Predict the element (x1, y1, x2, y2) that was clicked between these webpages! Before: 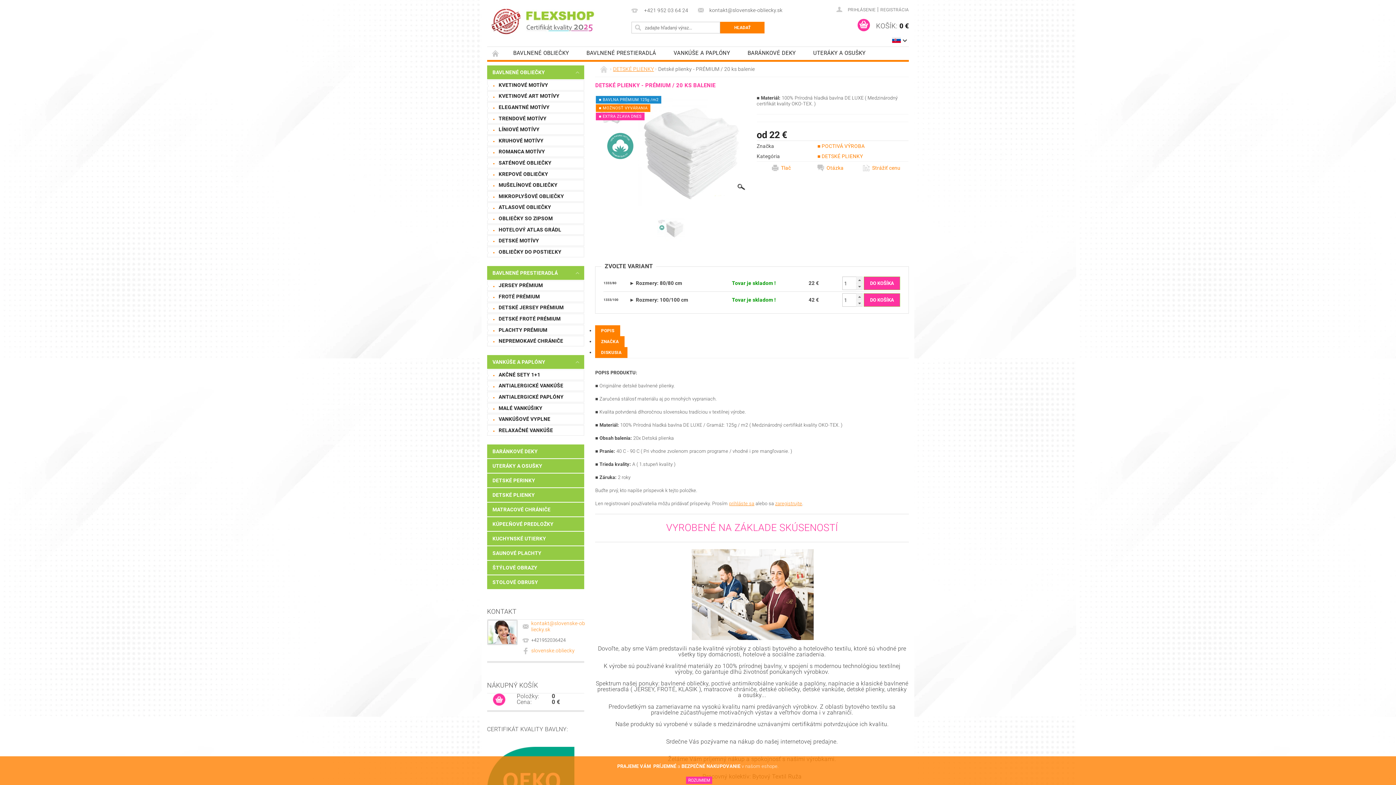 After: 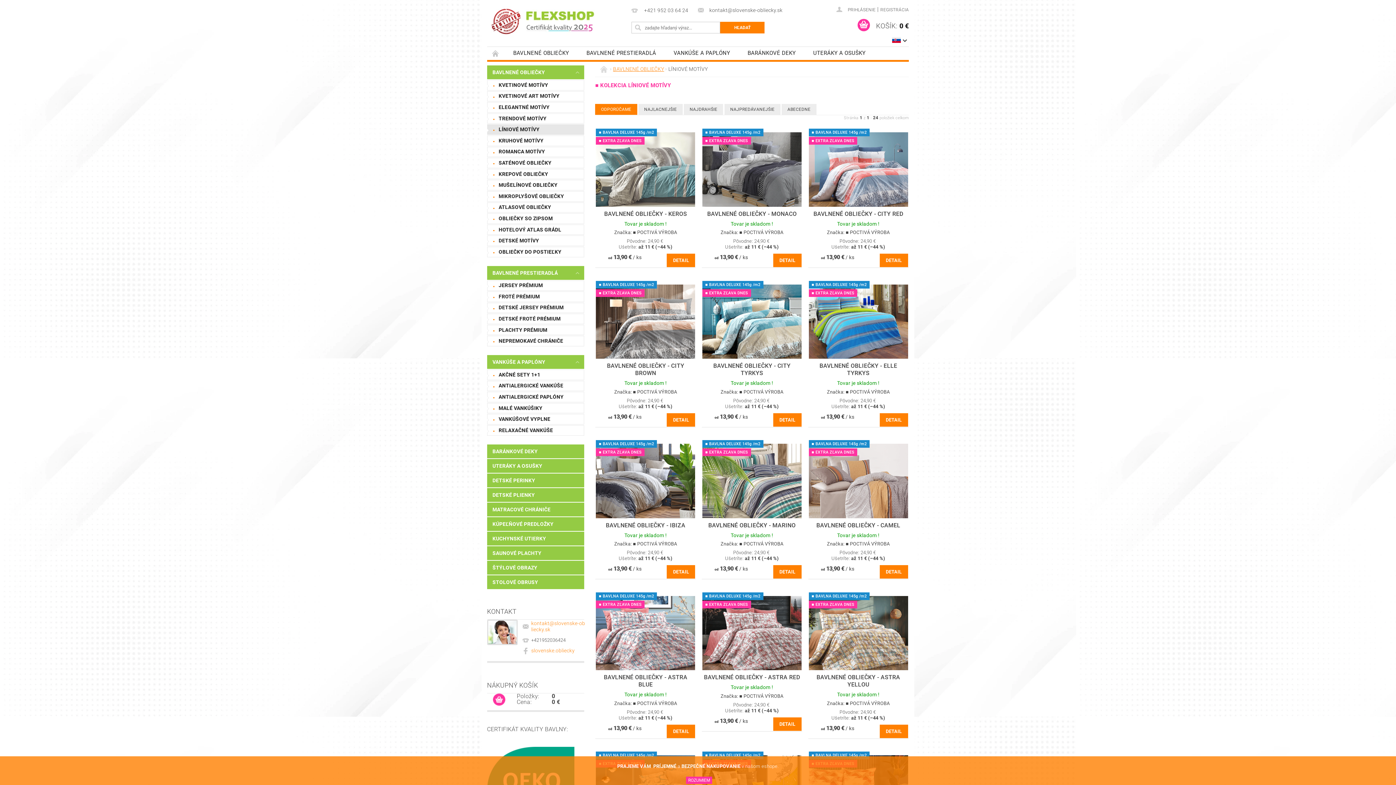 Action: label: LÍNIOVÉ MOTÍVY bbox: (487, 124, 584, 134)